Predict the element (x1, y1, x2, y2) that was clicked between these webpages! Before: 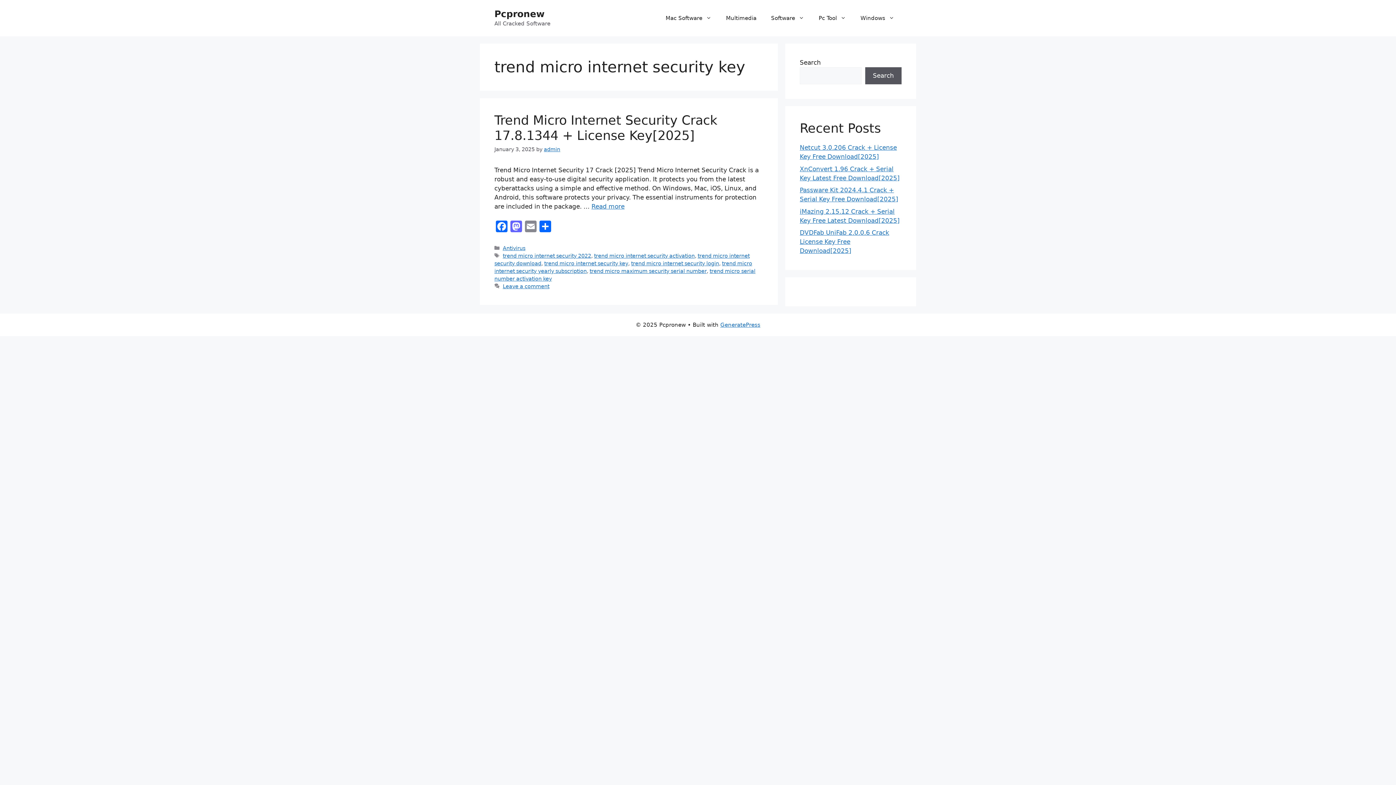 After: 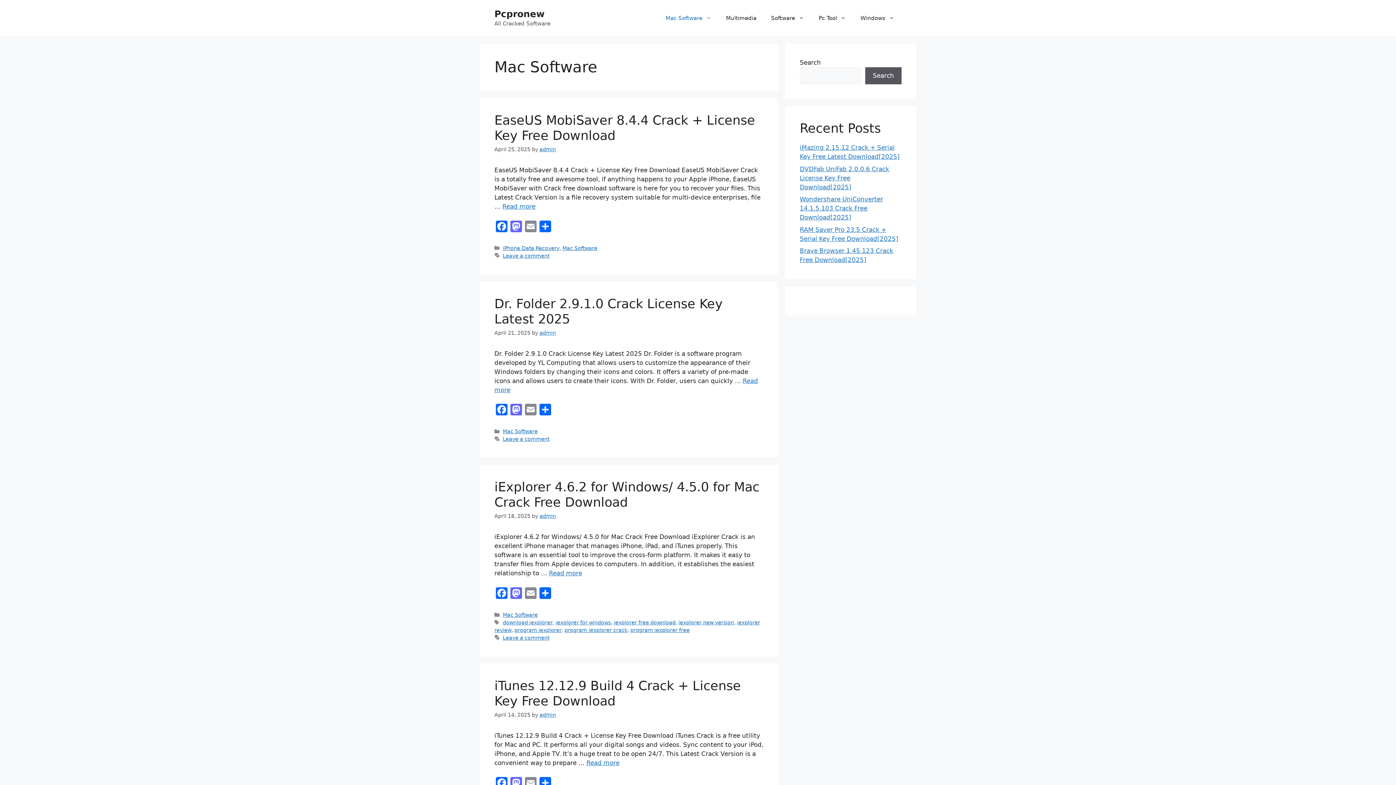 Action: label: Mac Software bbox: (658, 7, 718, 29)